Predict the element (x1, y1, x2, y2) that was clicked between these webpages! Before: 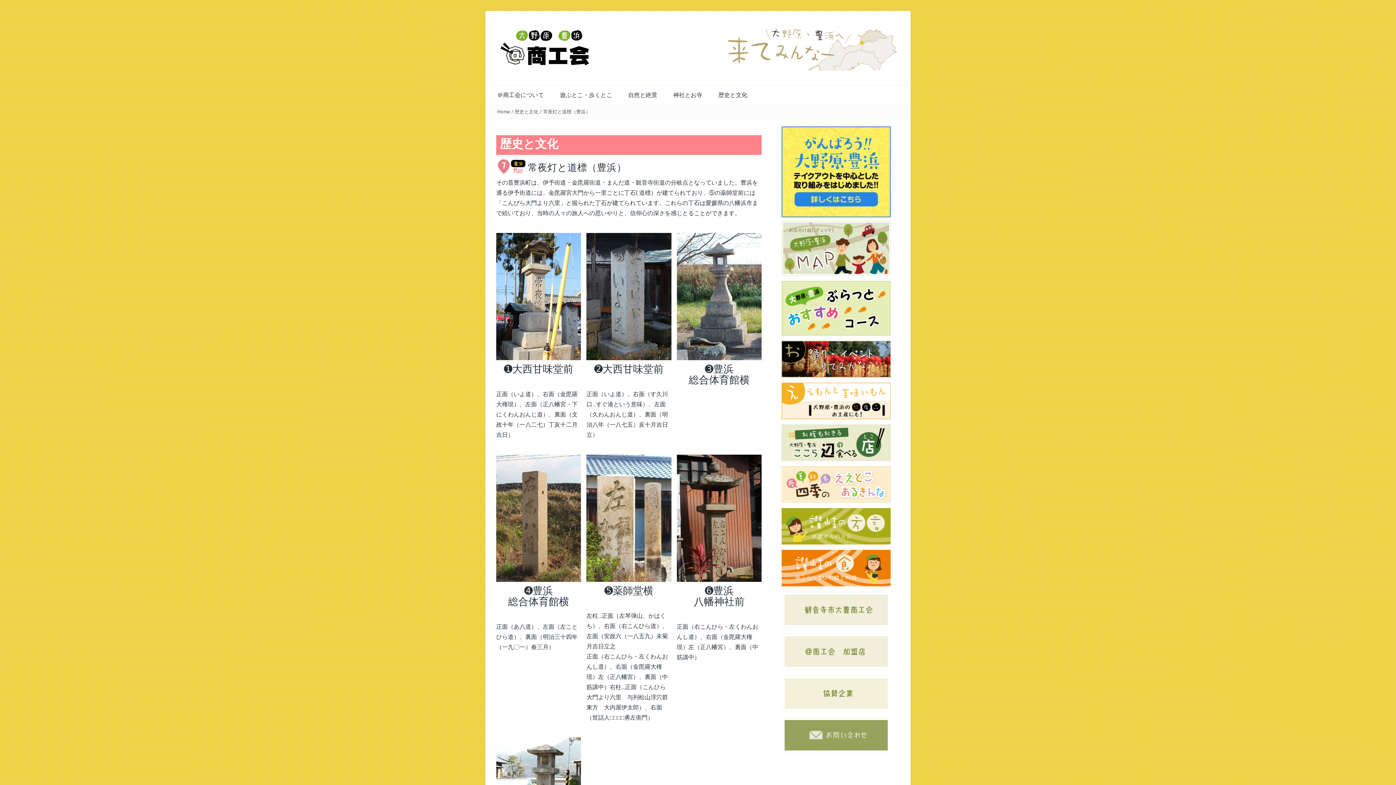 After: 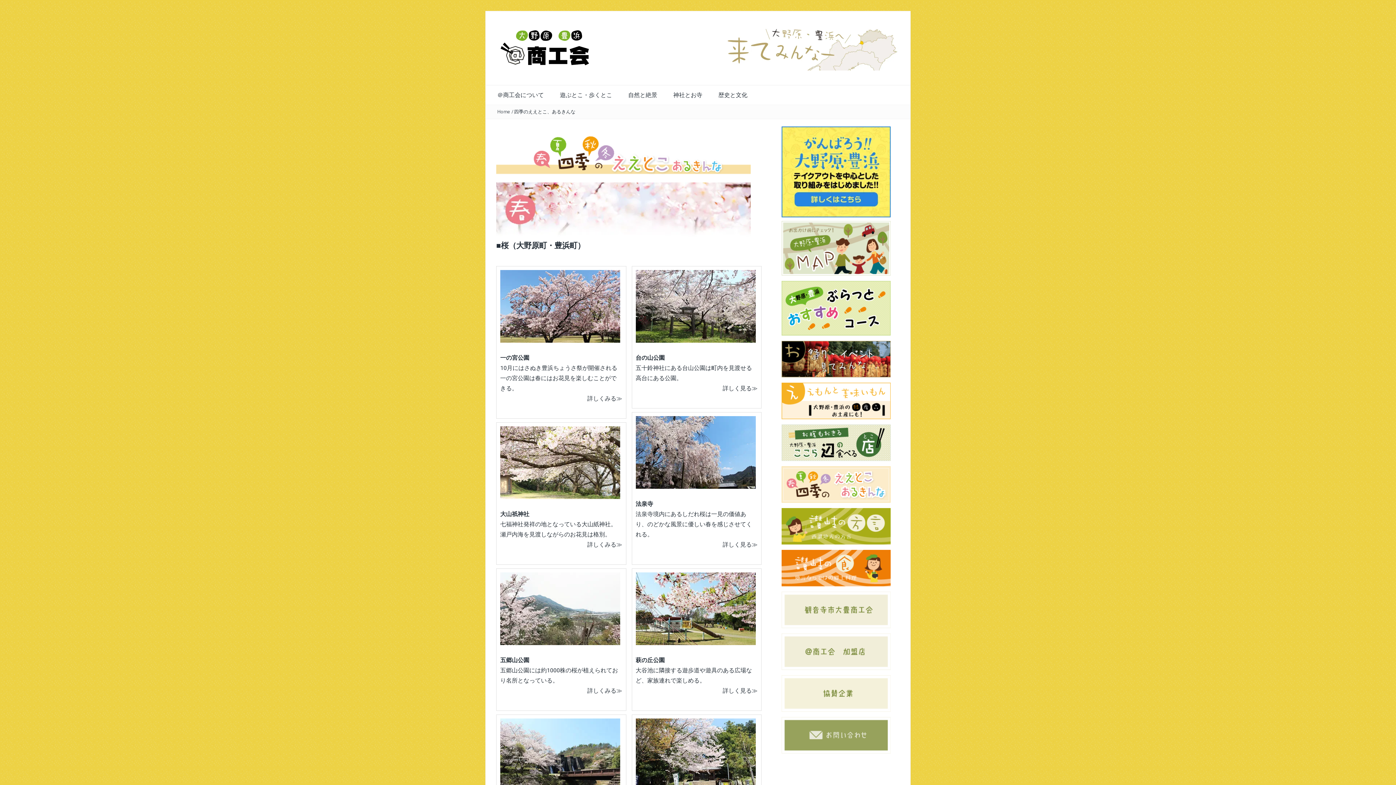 Action: bbox: (781, 466, 890, 508)